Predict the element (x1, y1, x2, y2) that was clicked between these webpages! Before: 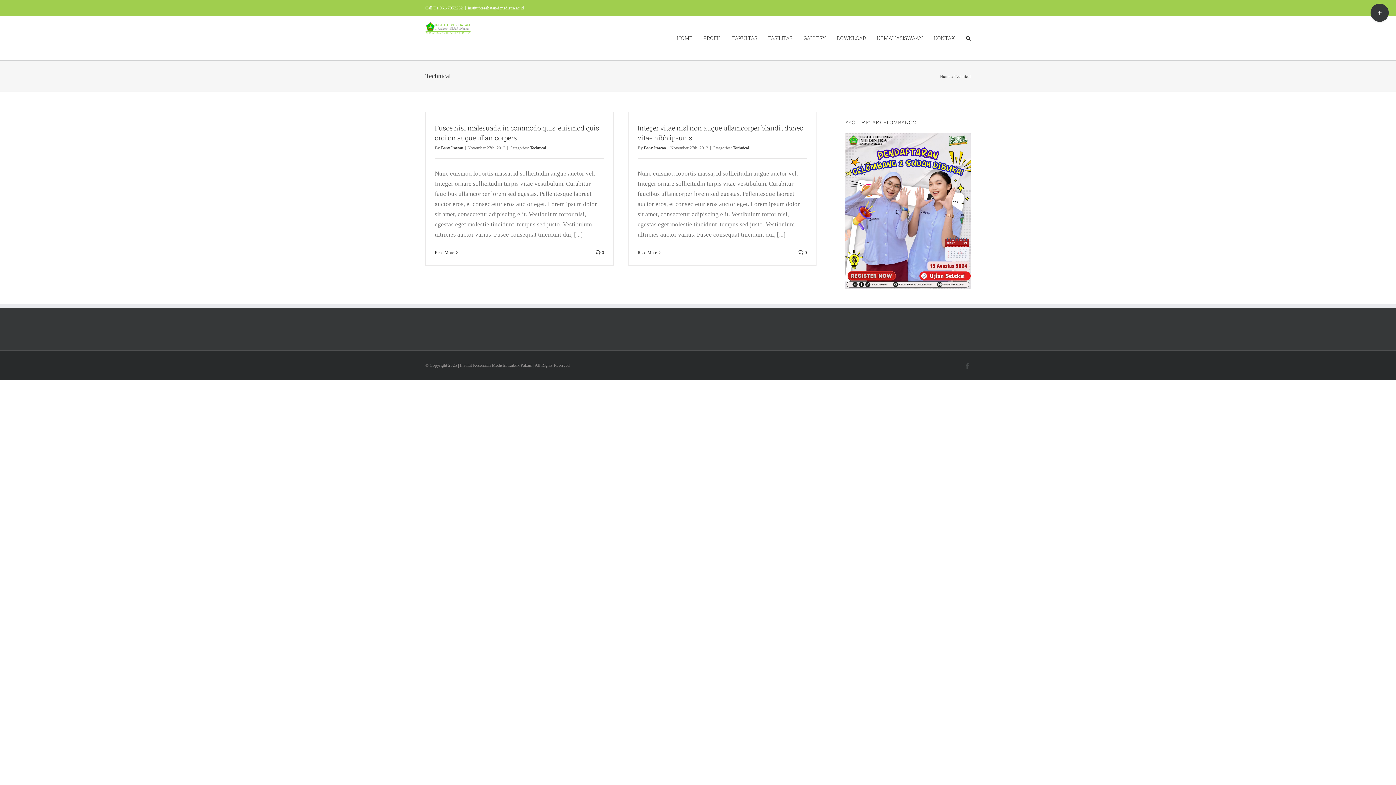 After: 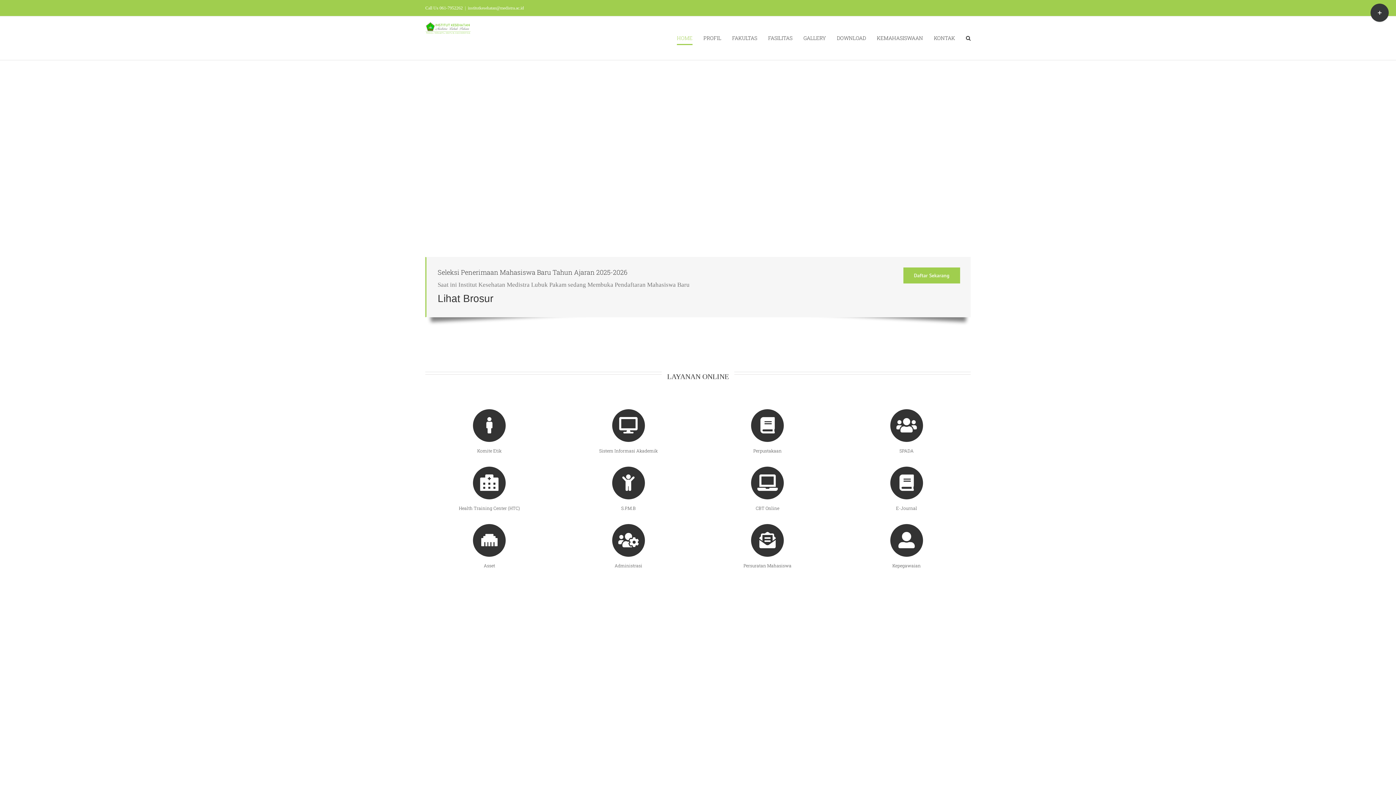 Action: bbox: (425, 21, 470, 34)